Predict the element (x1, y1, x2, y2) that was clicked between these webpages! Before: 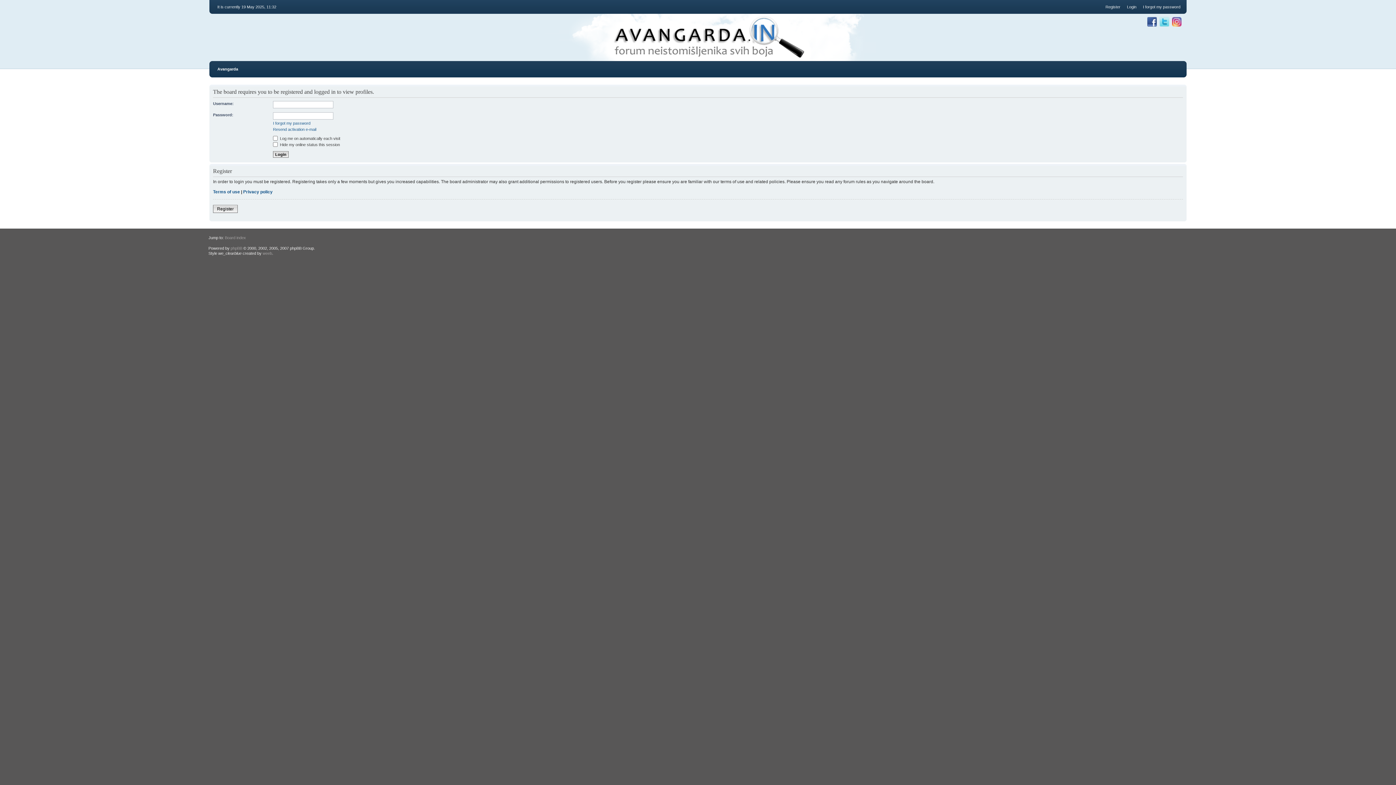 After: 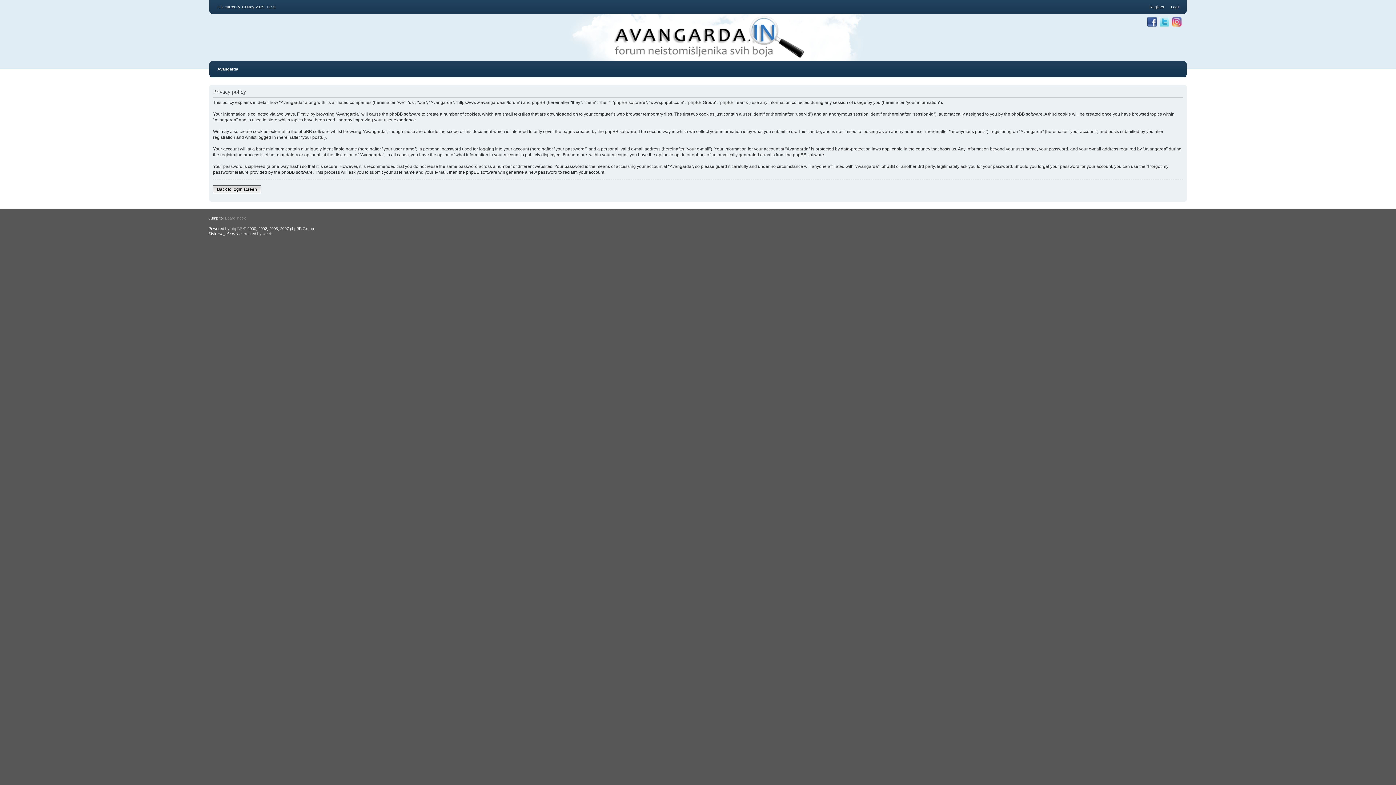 Action: bbox: (243, 189, 272, 194) label: Privacy policy